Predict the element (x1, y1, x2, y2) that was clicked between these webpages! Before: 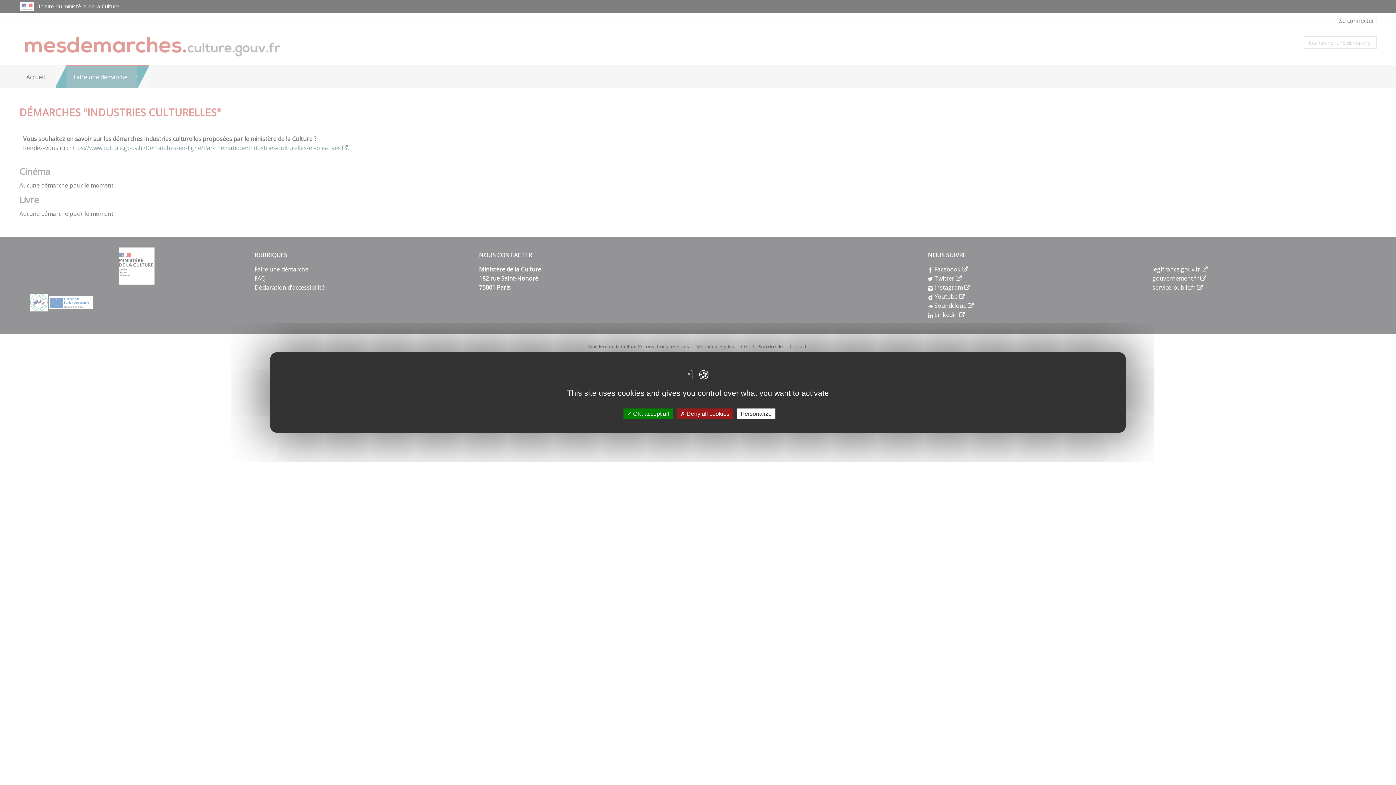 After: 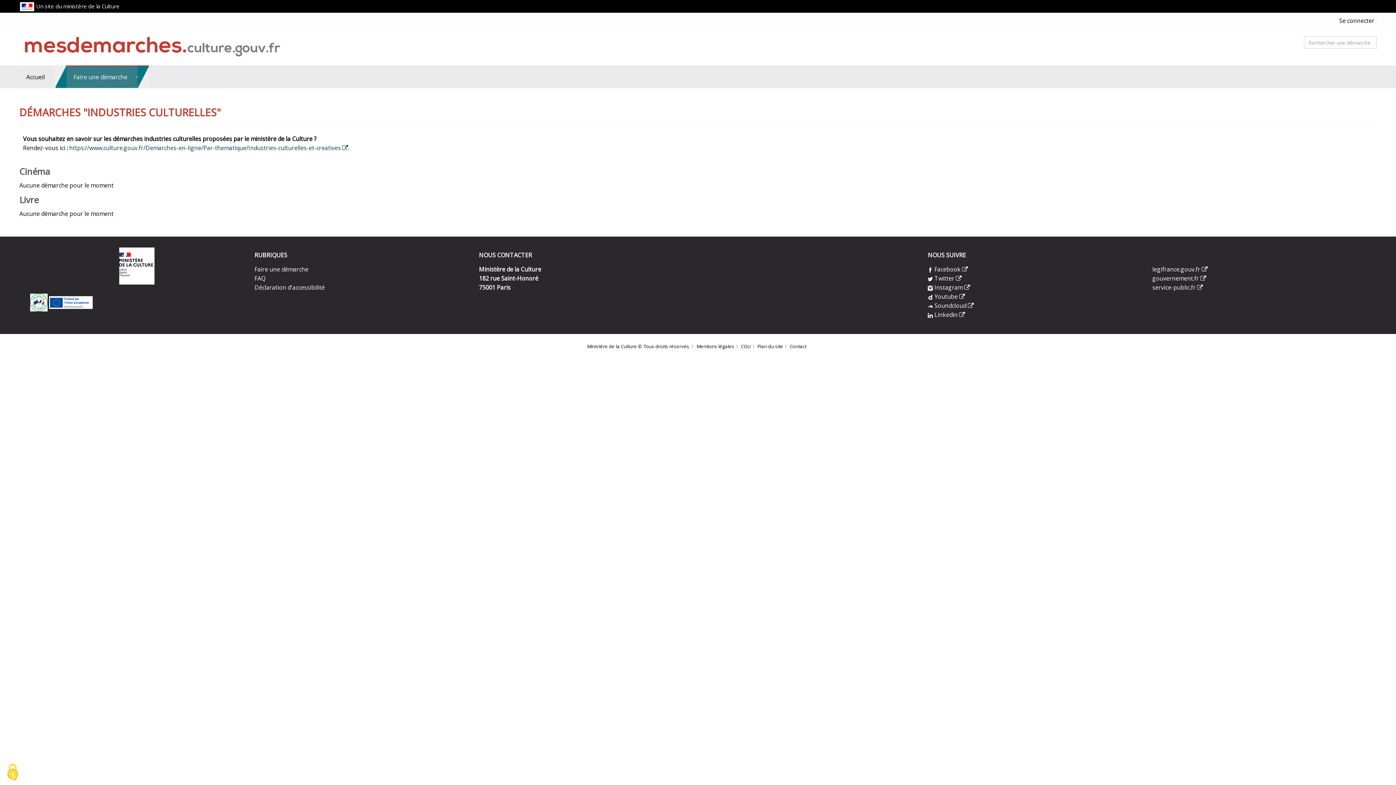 Action: bbox: (623, 408, 672, 419) label:  OK, accept all